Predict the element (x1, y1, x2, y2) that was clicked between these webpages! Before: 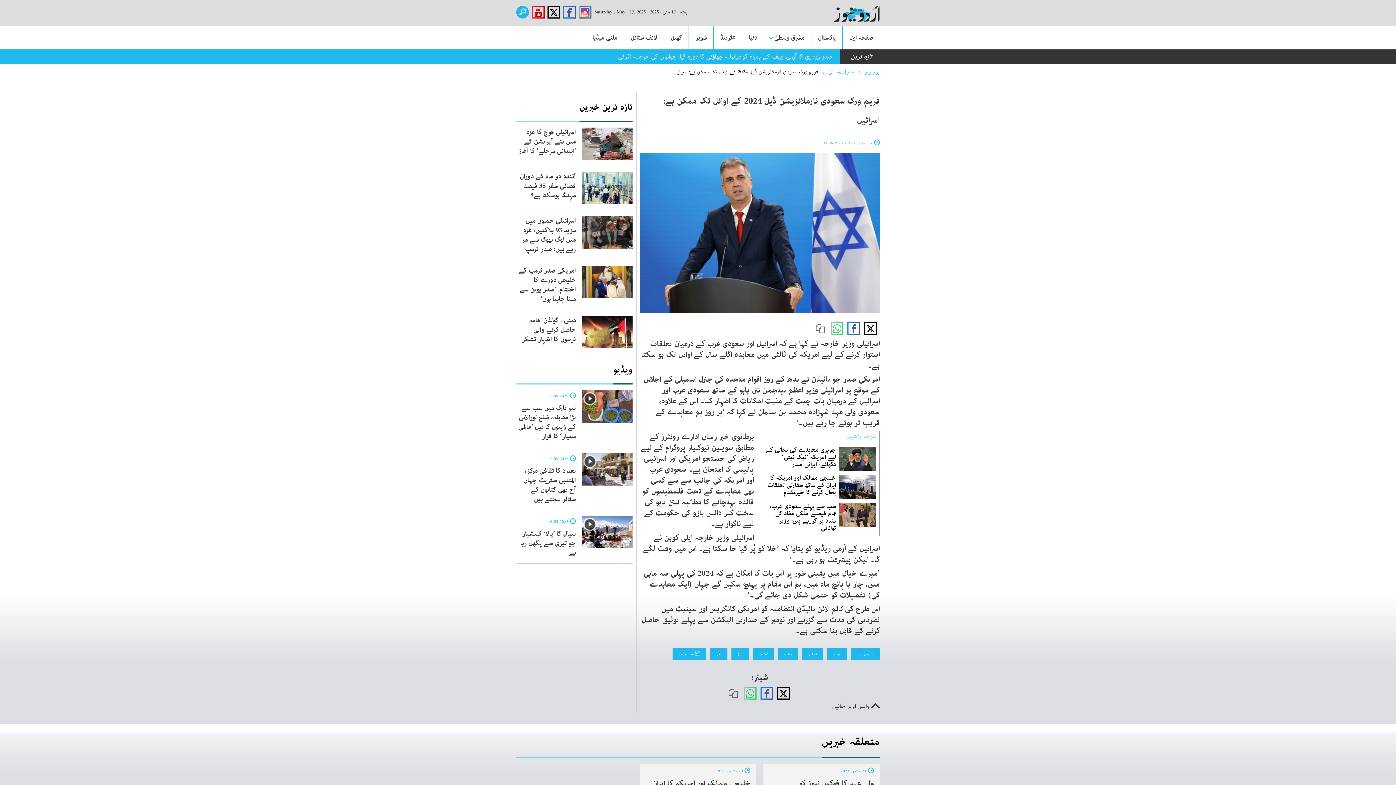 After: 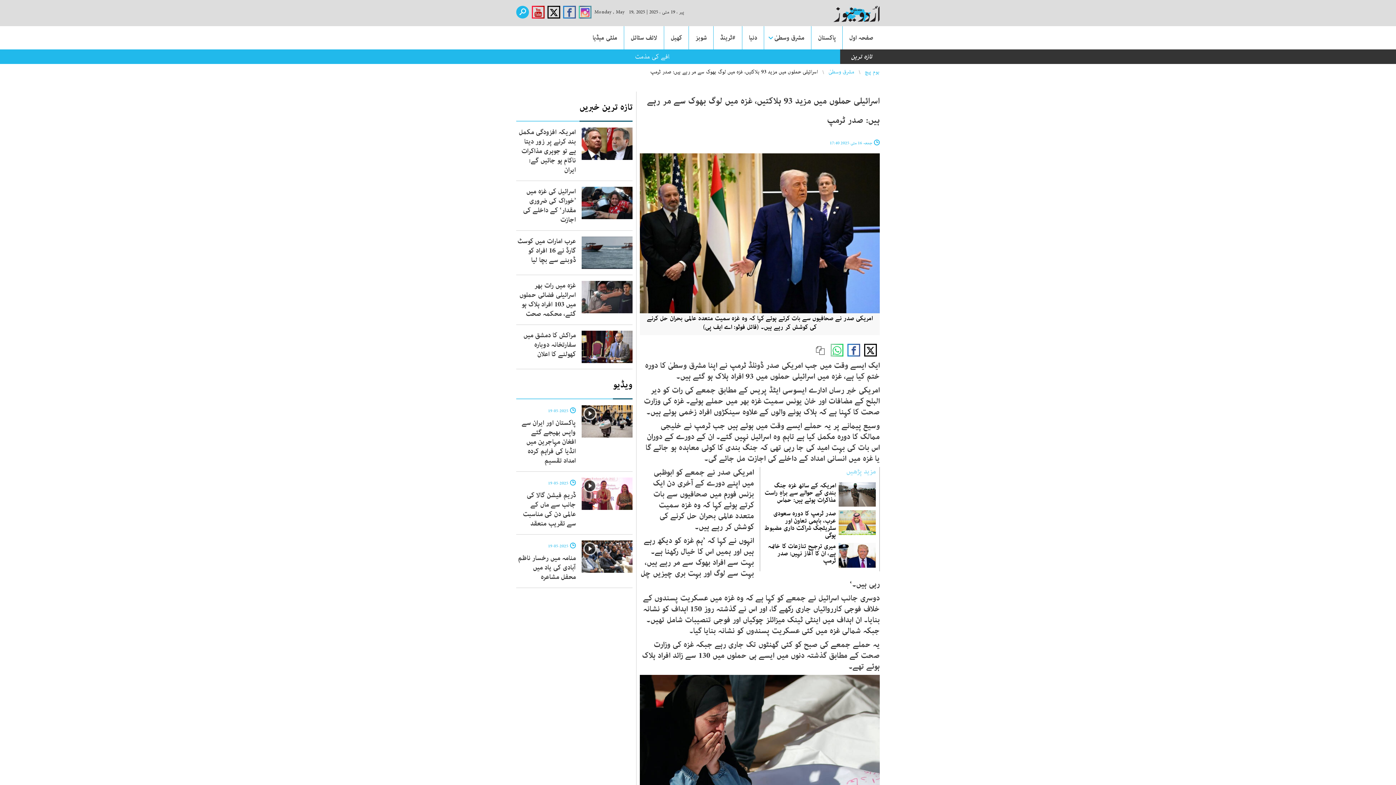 Action: bbox: (521, 216, 576, 254) label: اسرائیلی حملوں میں مزید 93 ہلاکتیں، غزہ میں لوگ بھوک سے مر رہے ہیں: صدر ٹرمپ